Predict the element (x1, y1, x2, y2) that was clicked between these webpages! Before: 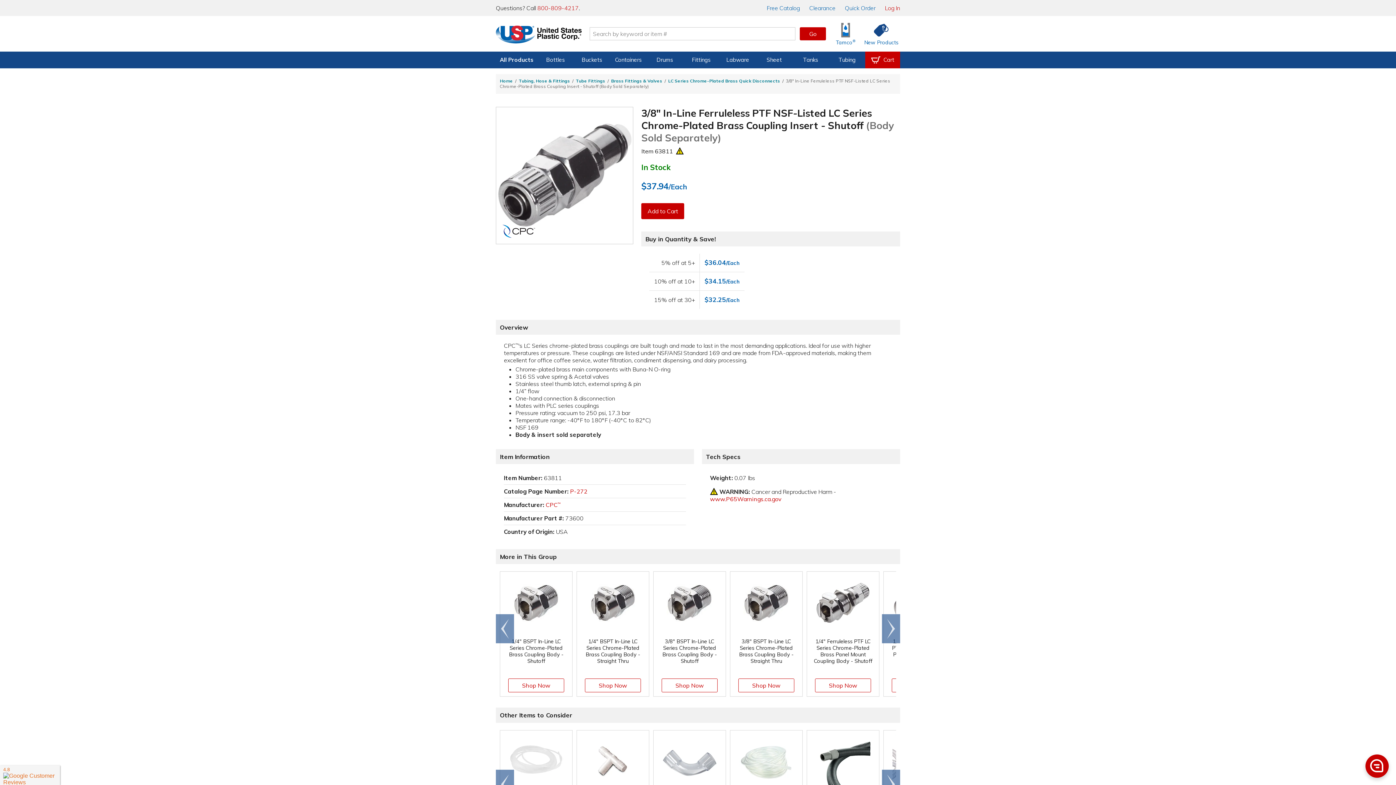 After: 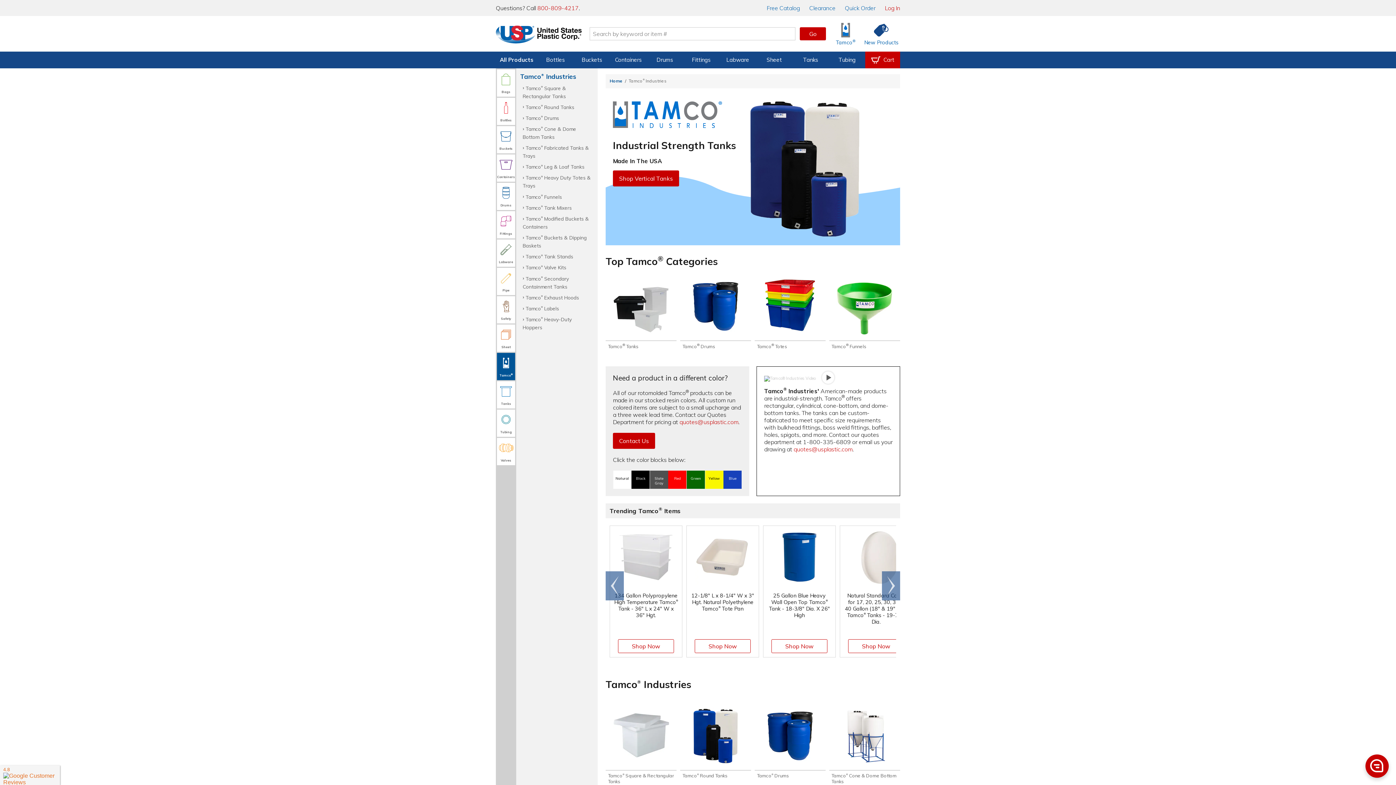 Action: label: Shop Tamco® Industries bbox: (834, 21, 857, 45)